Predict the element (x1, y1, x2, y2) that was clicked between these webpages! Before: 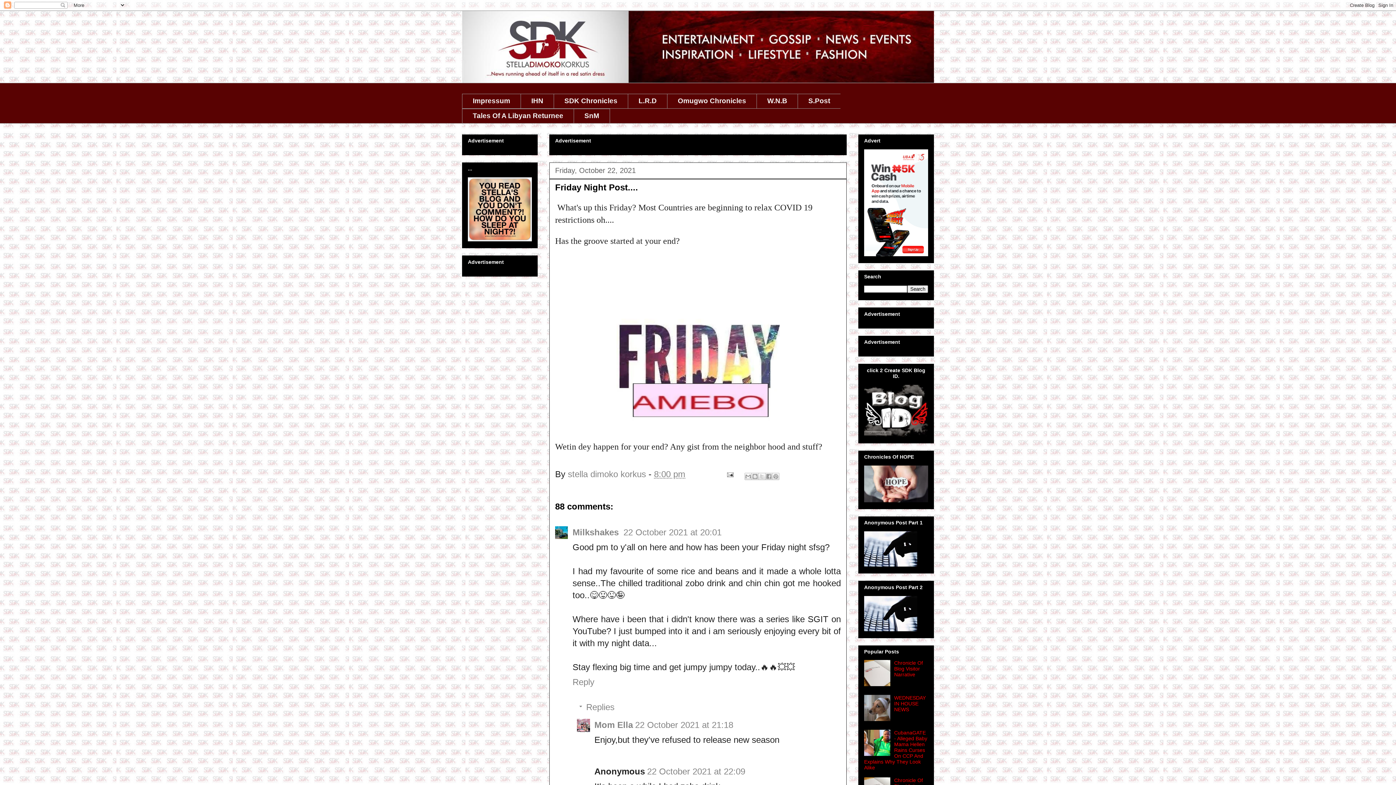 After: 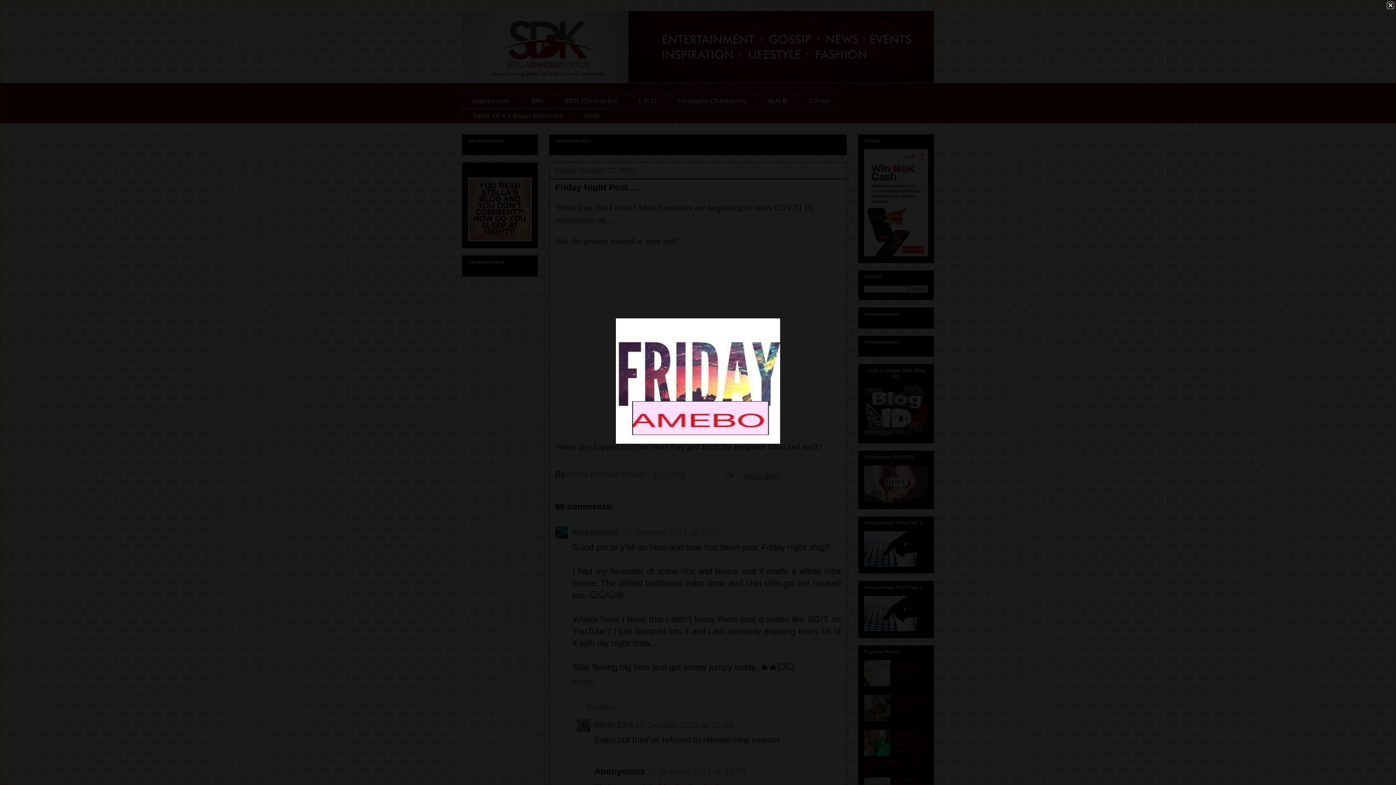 Action: bbox: (613, 421, 783, 430)